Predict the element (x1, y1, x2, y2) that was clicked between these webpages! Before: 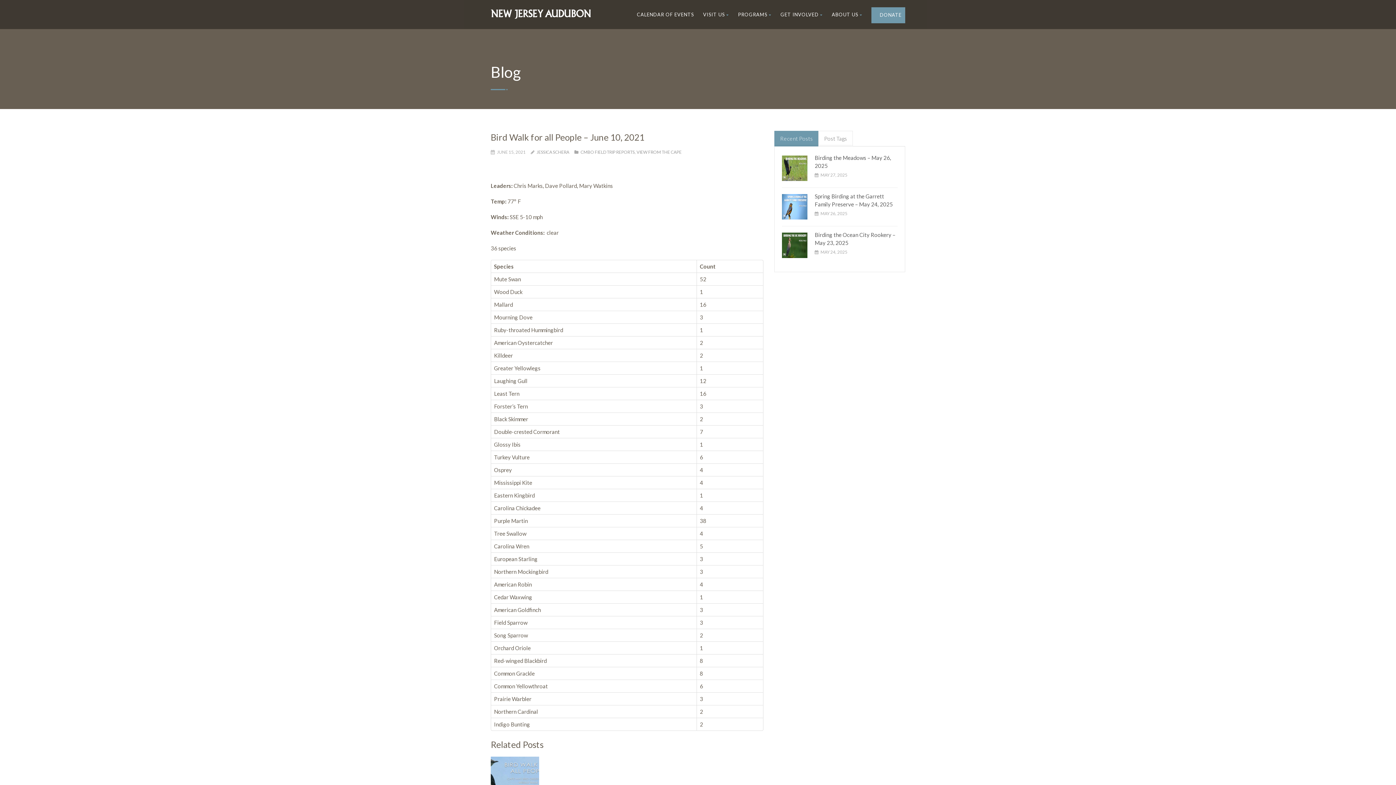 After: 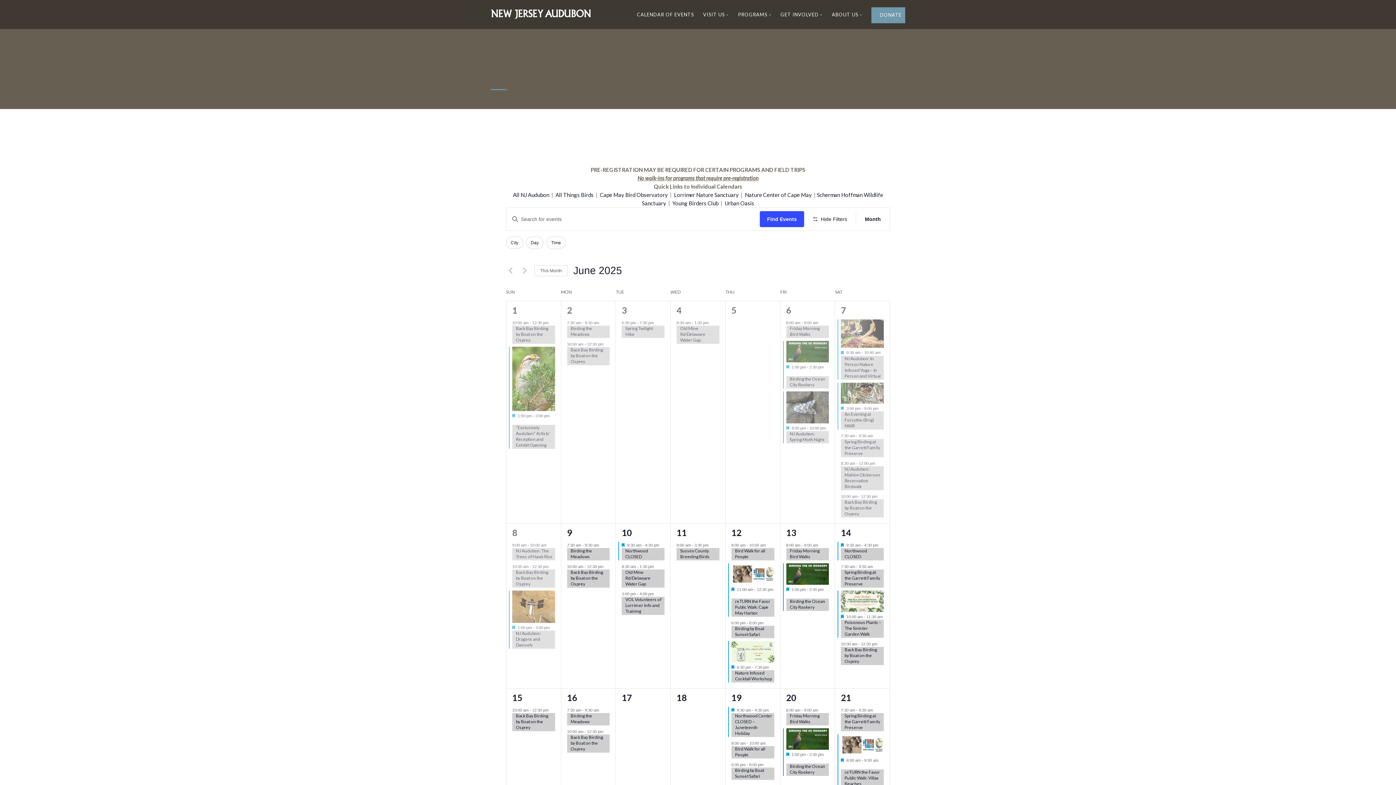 Action: label: CALENDAR OF EVENTS bbox: (637, 7, 694, 22)